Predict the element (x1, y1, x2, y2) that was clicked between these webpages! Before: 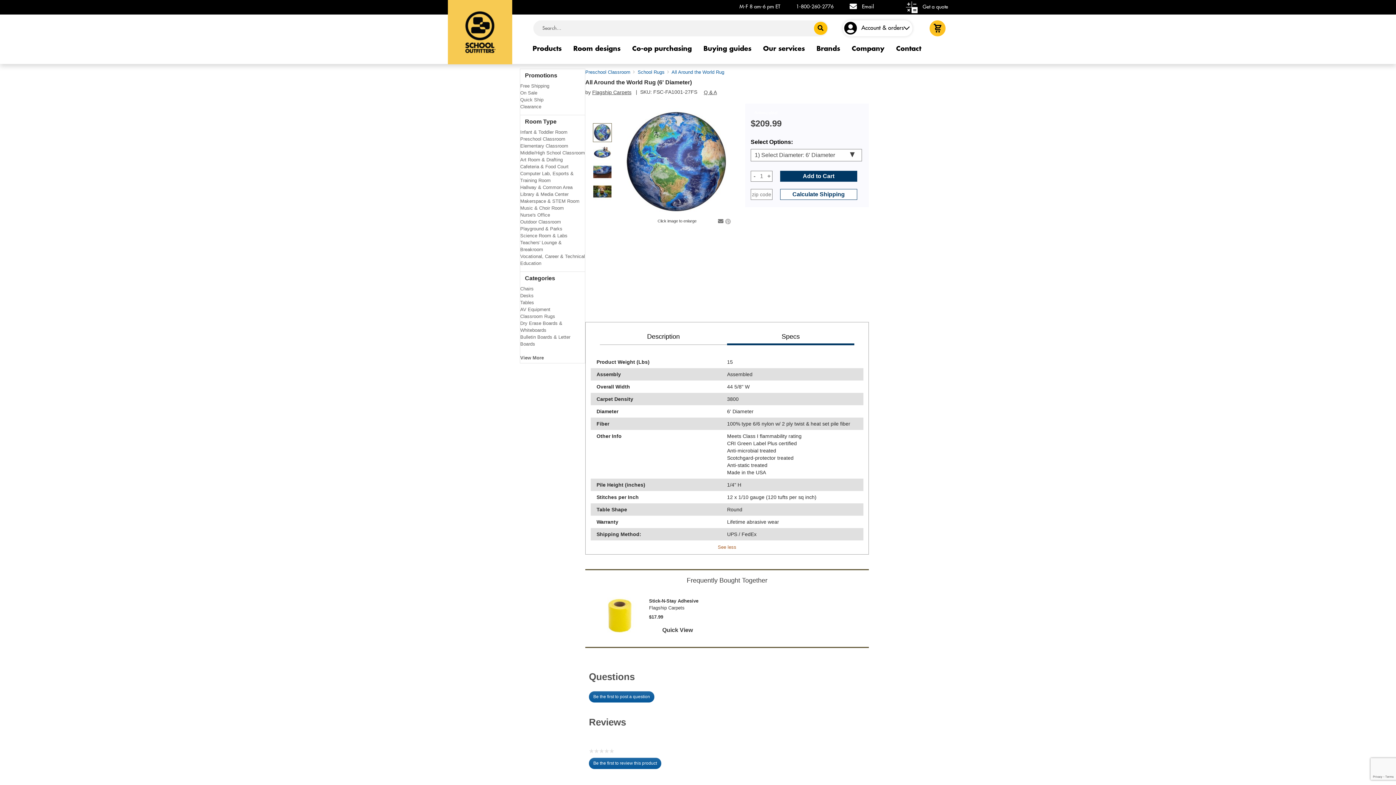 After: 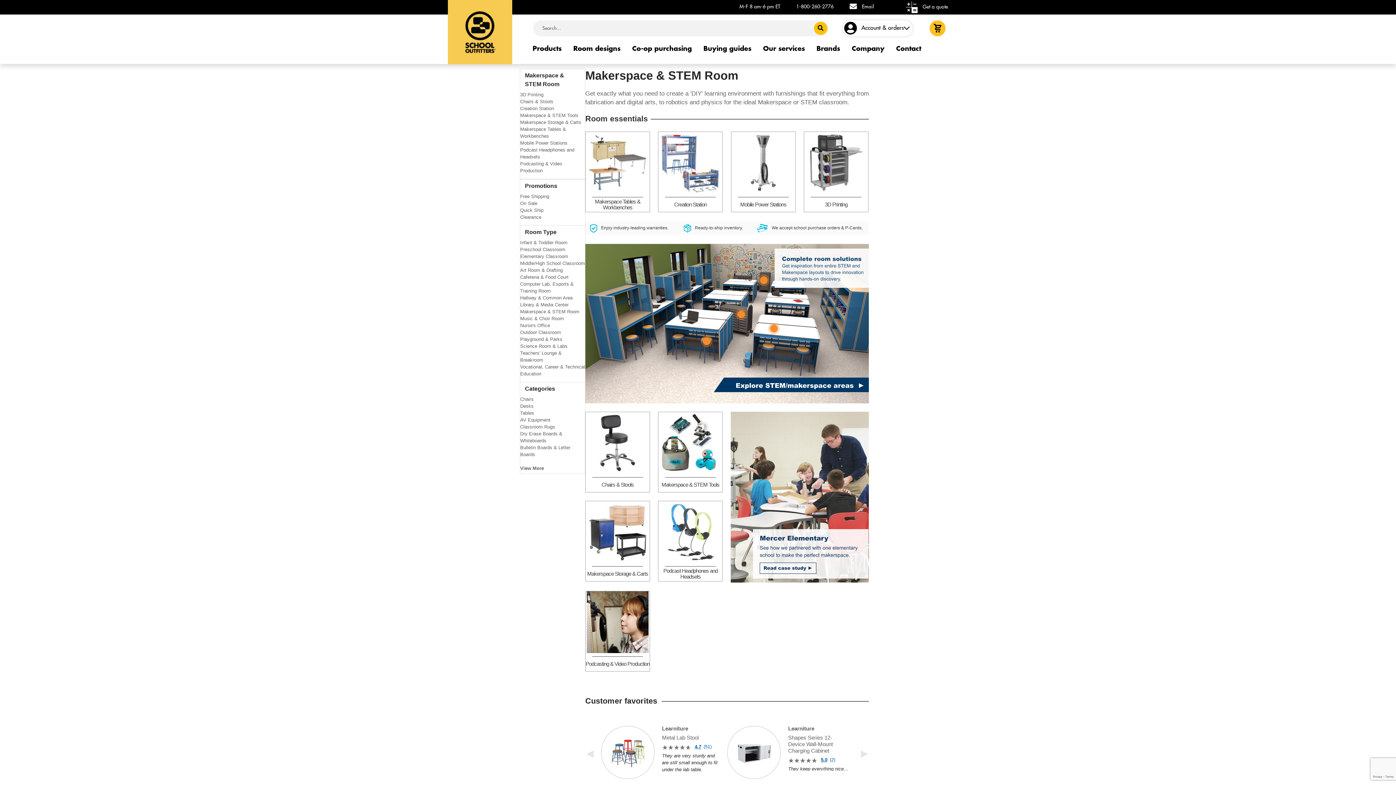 Action: label: Makerspace & STEM Room bbox: (520, 197, 585, 204)